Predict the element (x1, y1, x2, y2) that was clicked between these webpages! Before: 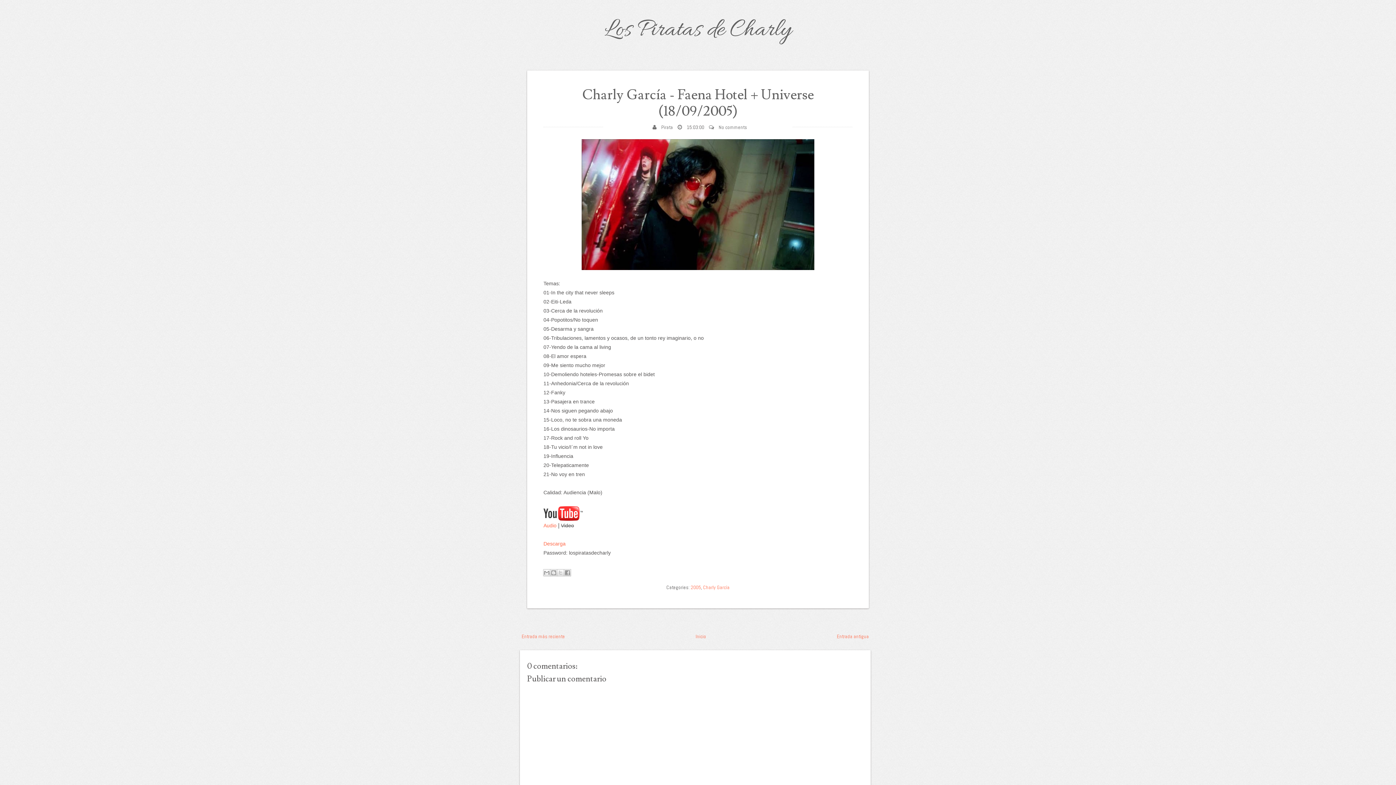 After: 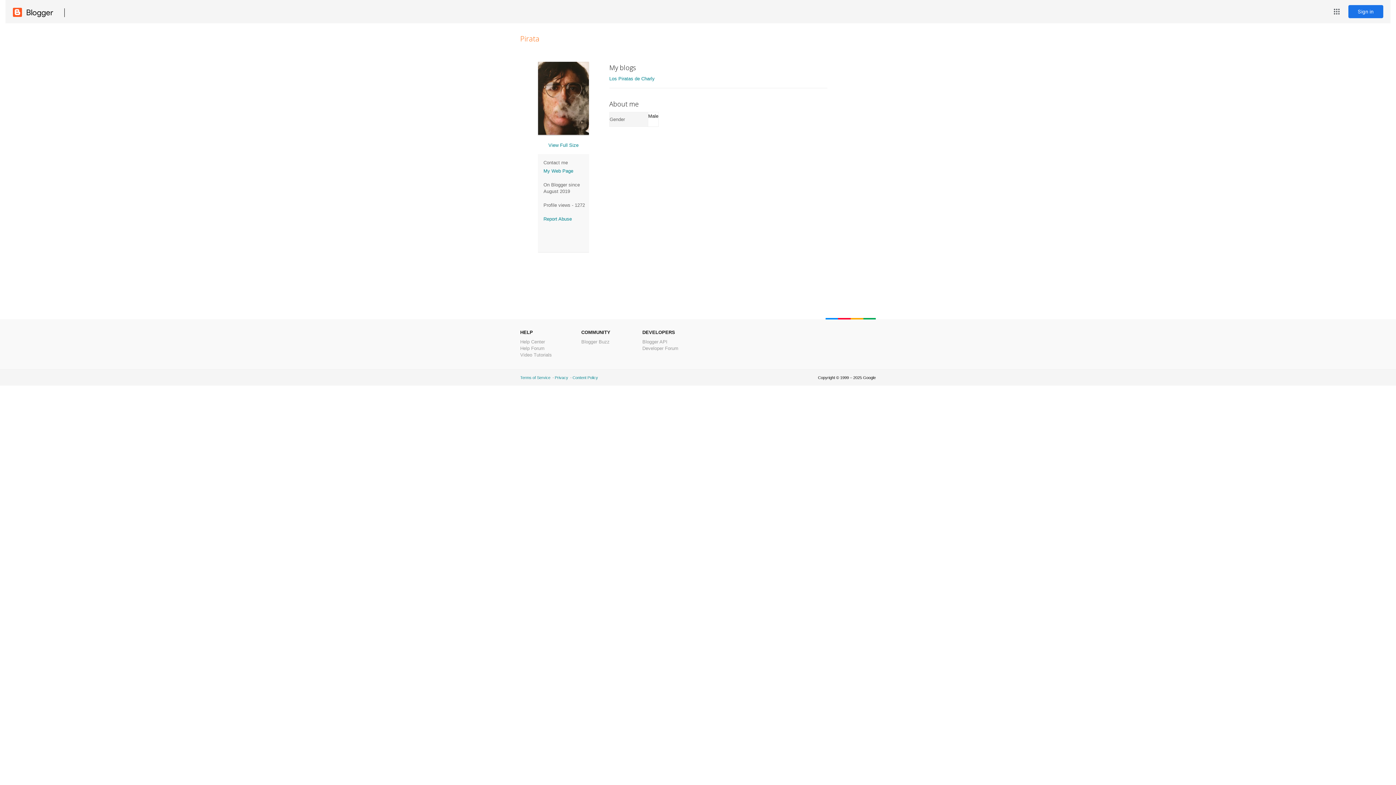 Action: label: Pirata bbox: (661, 123, 673, 130)